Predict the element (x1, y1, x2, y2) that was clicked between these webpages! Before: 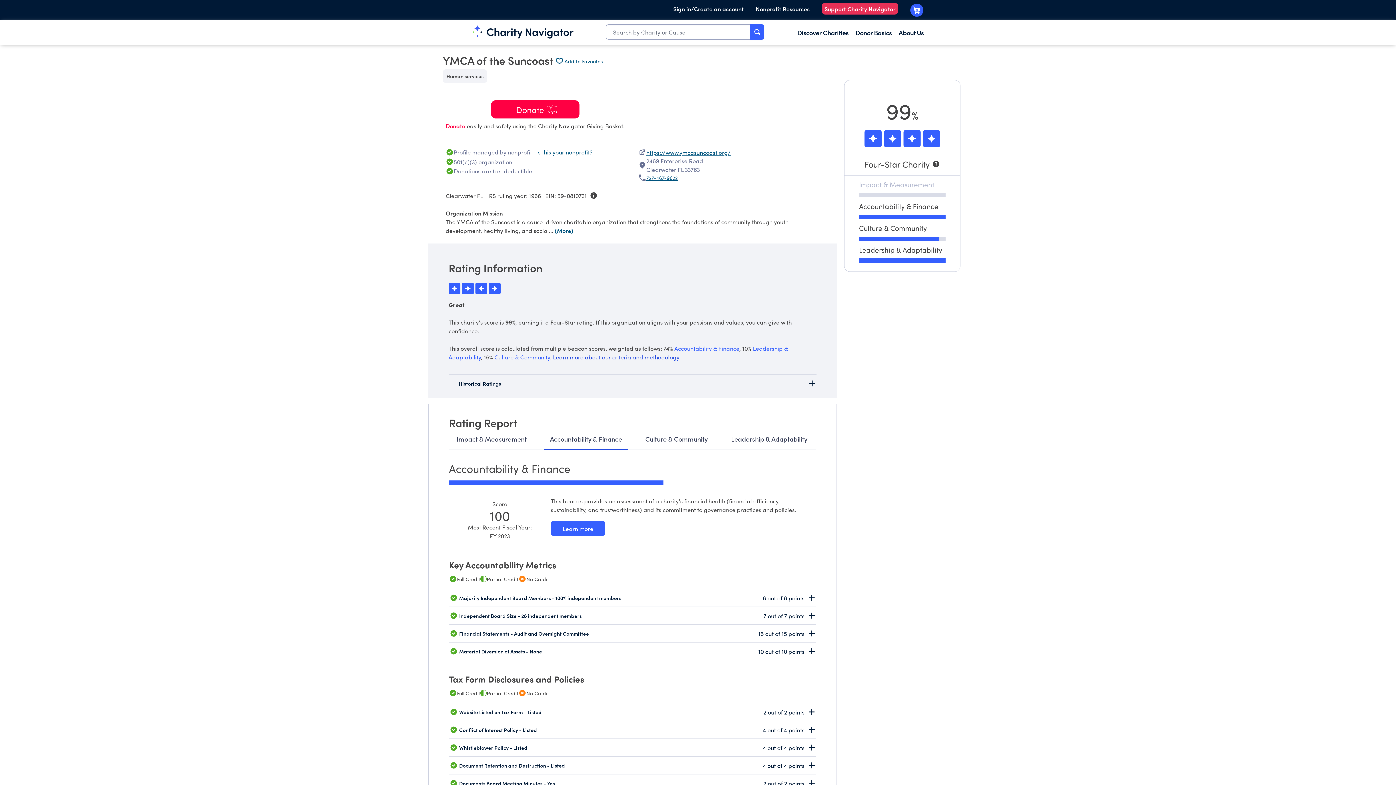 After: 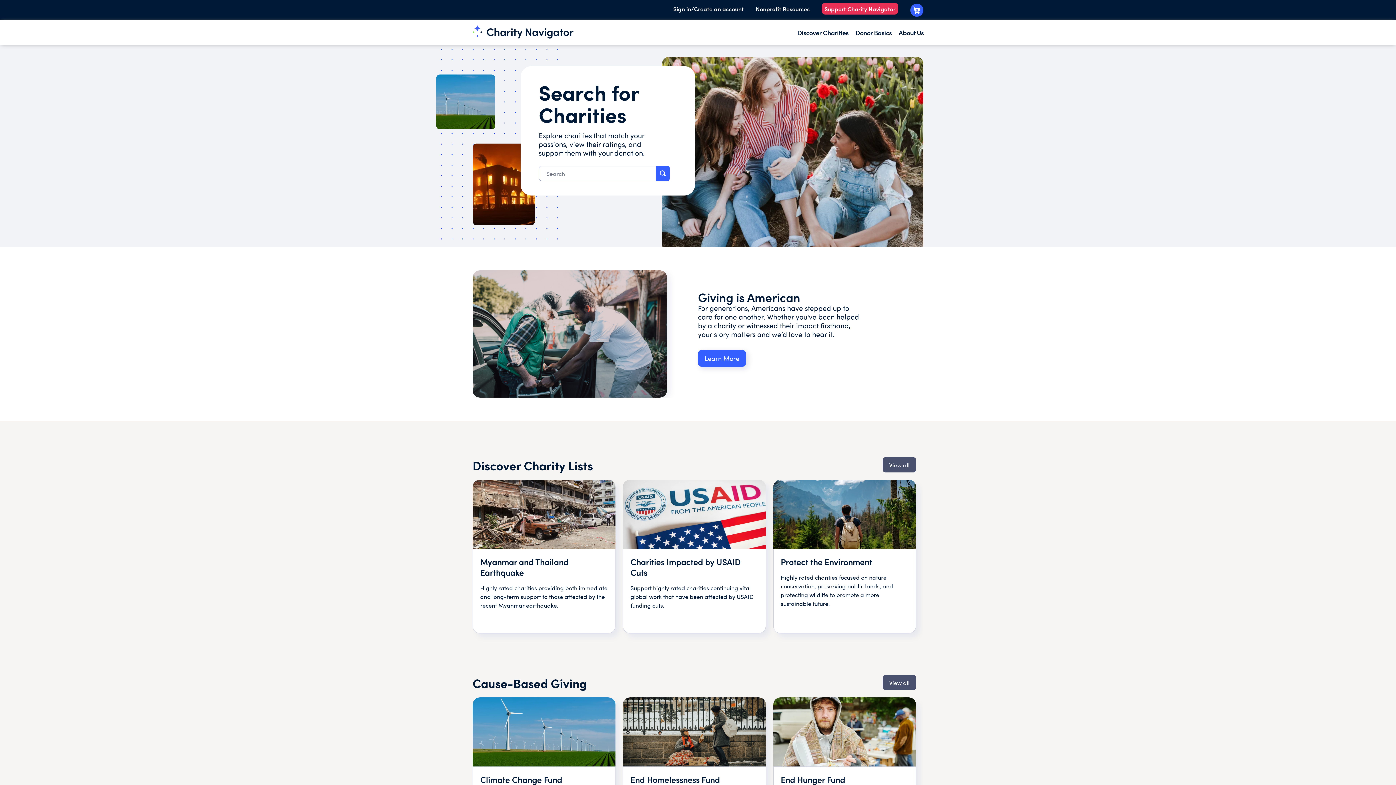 Action: bbox: (472, 25, 573, 38)